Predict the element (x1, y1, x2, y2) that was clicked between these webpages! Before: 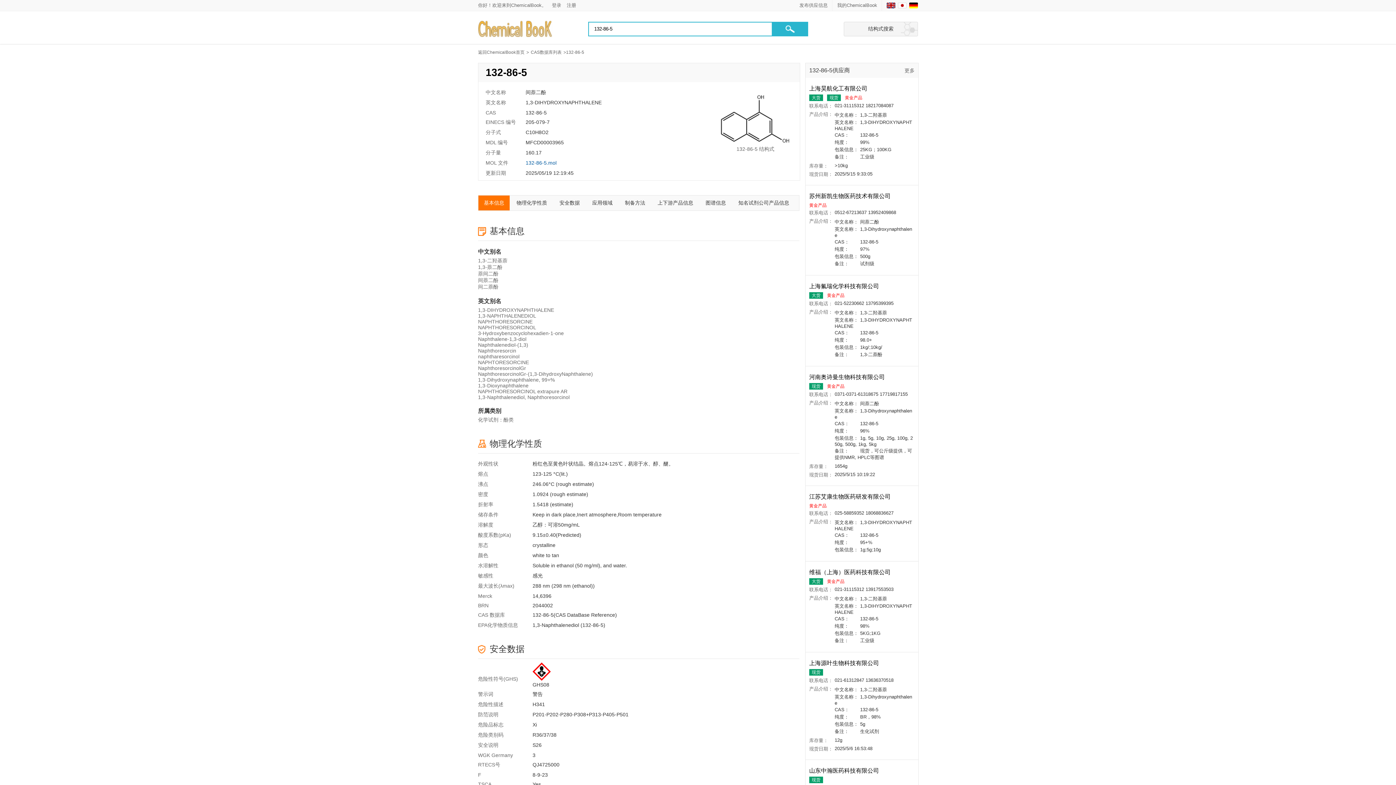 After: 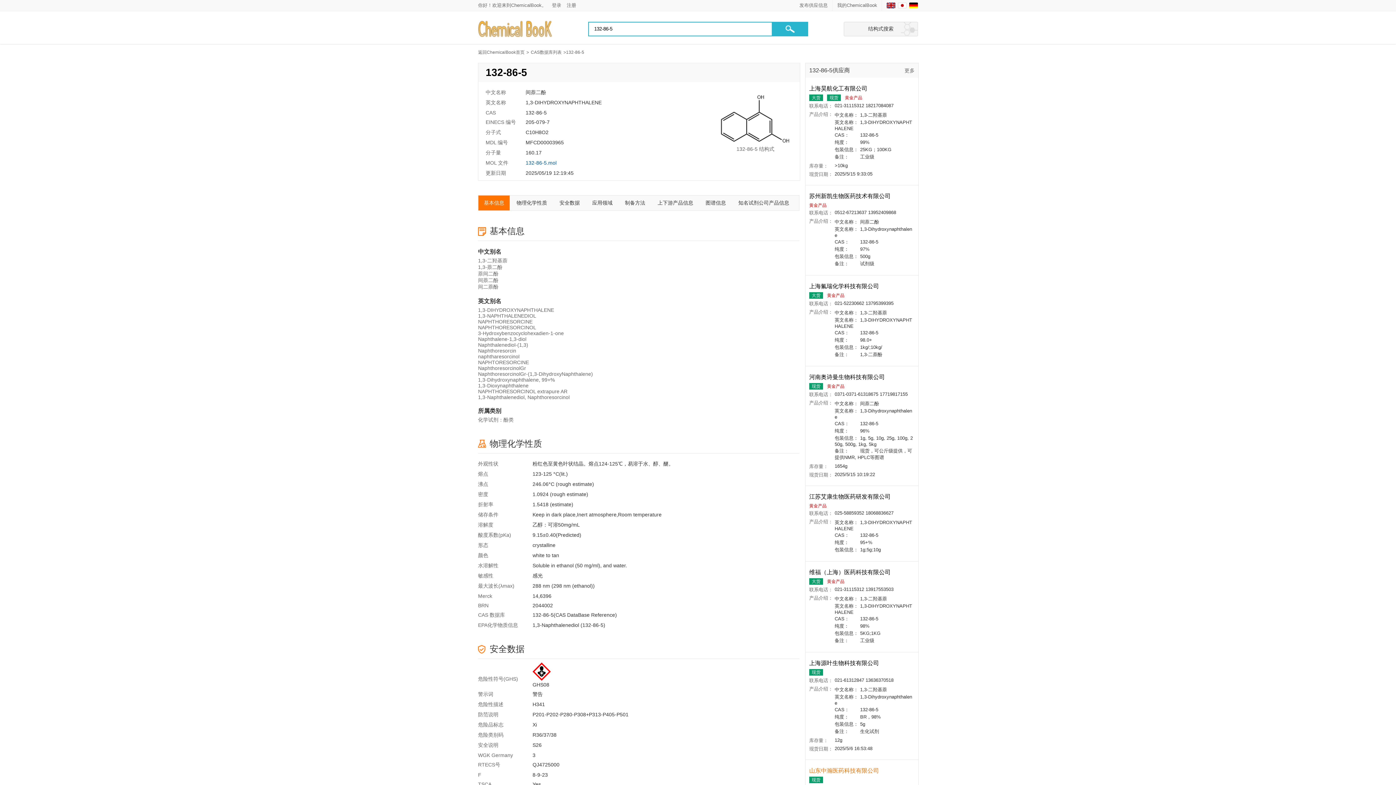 Action: label: 山东中瀚医药科技有限公司  bbox: (809, 768, 880, 774)